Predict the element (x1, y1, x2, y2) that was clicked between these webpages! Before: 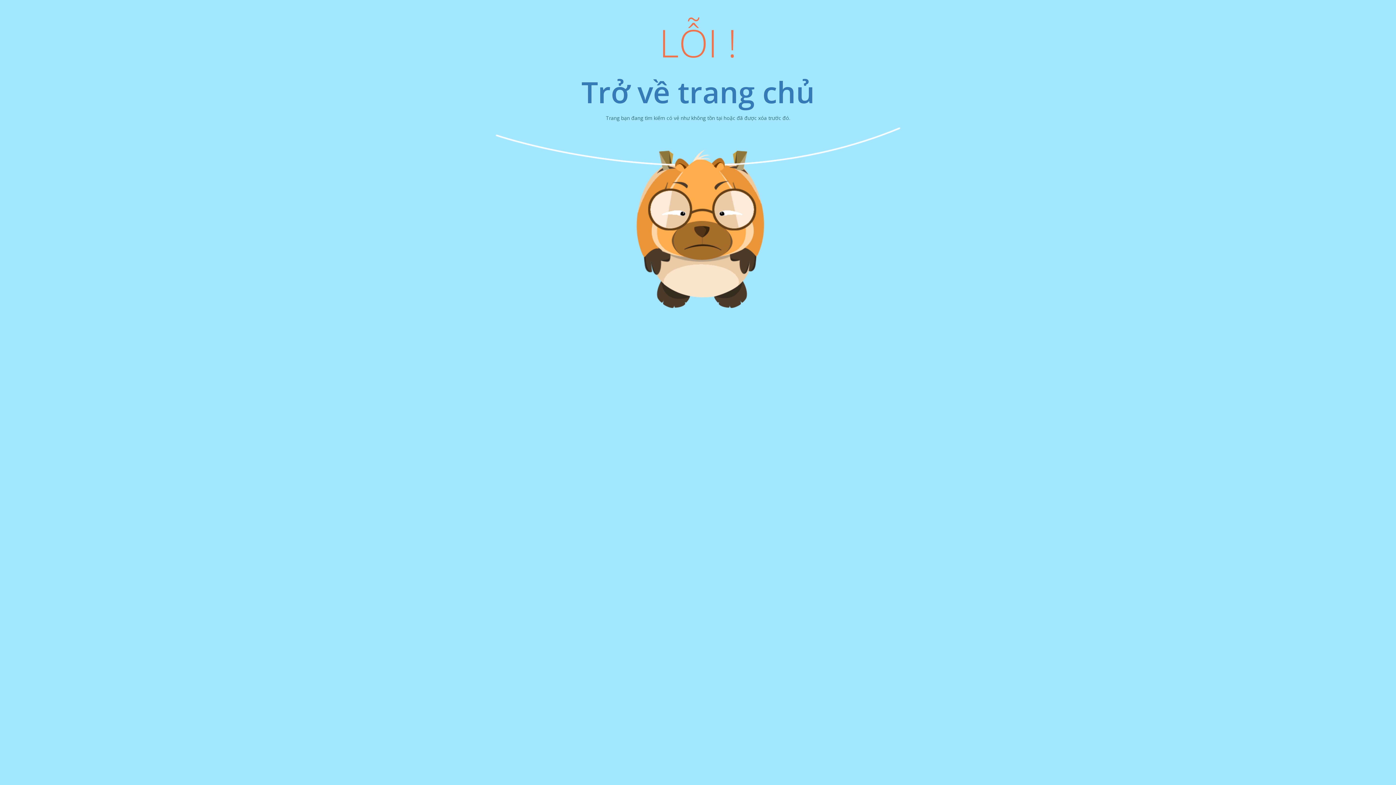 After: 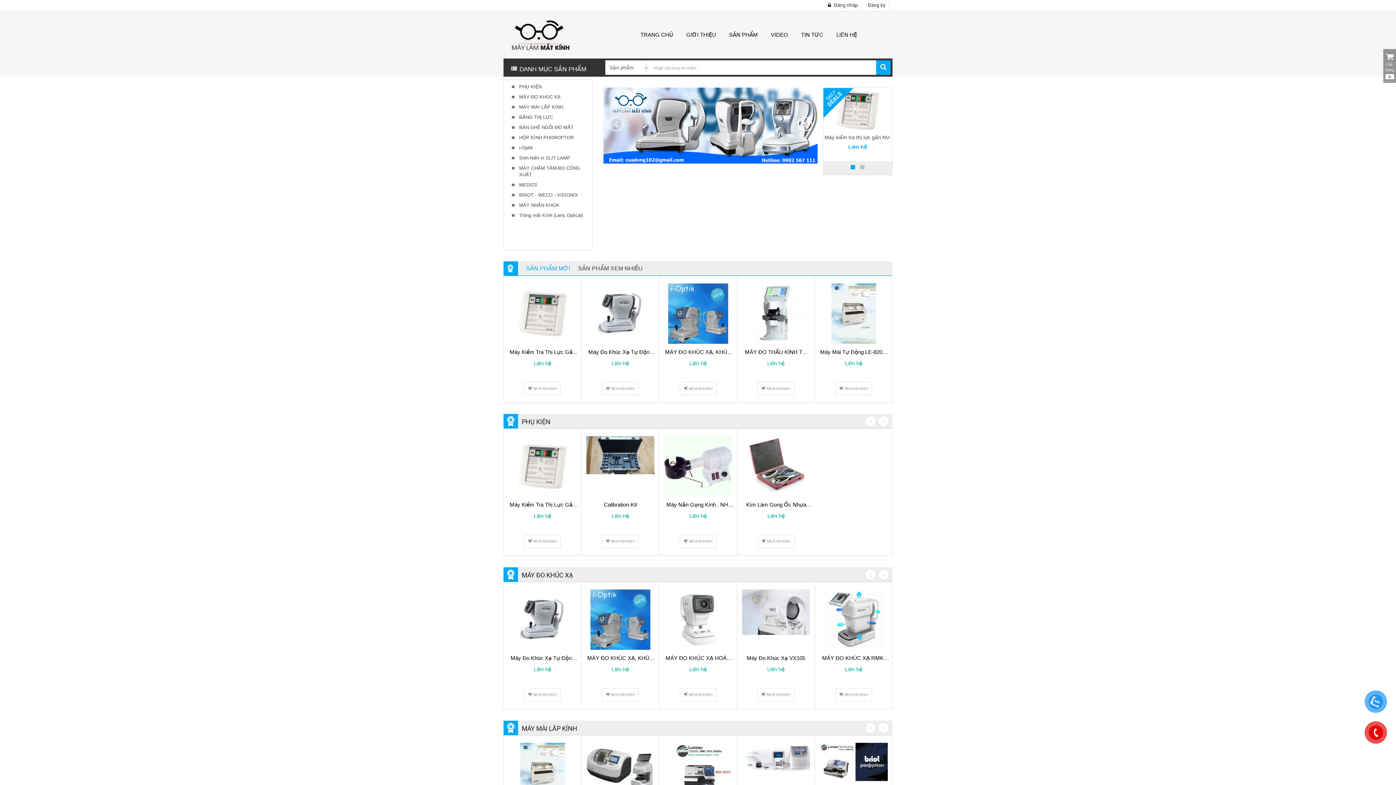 Action: label: Trở về trang chủ bbox: (581, 71, 814, 112)